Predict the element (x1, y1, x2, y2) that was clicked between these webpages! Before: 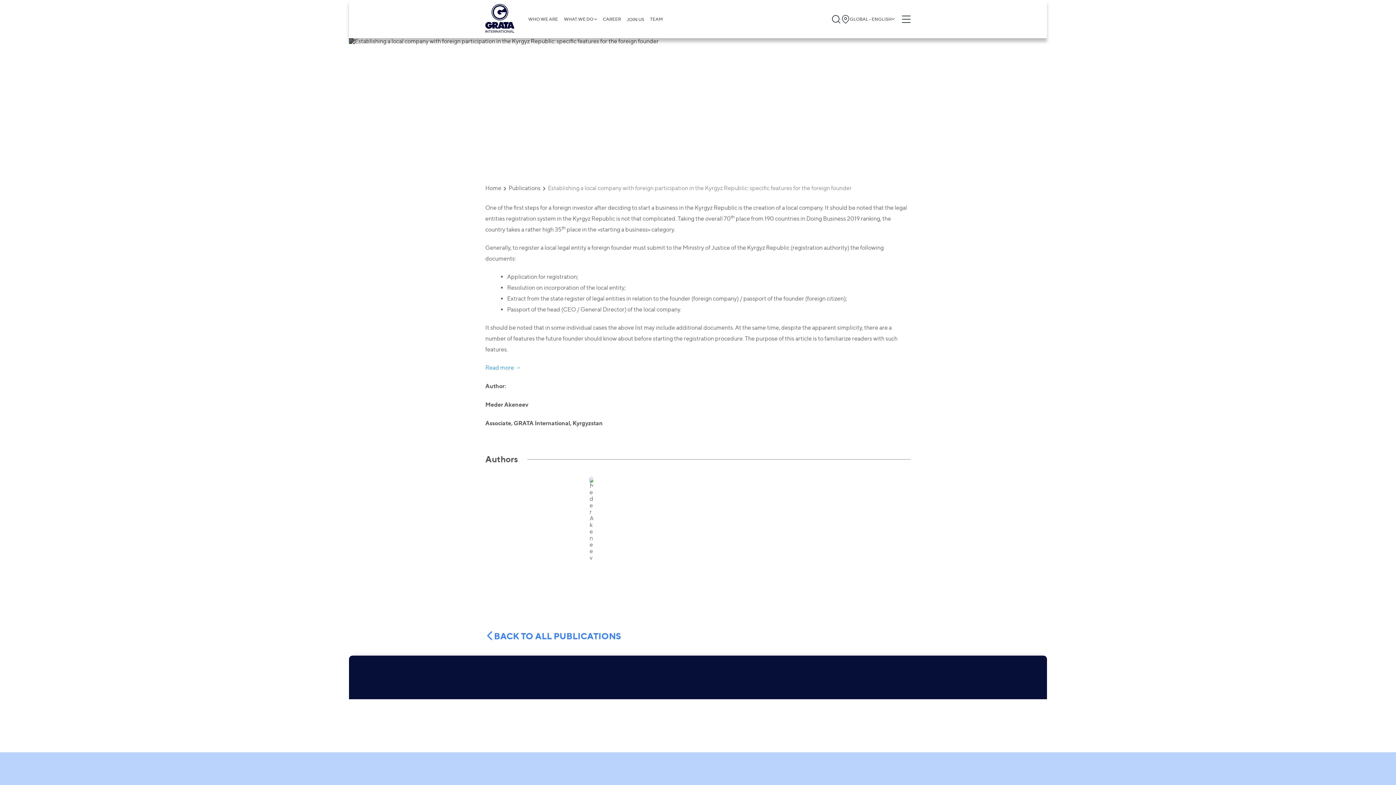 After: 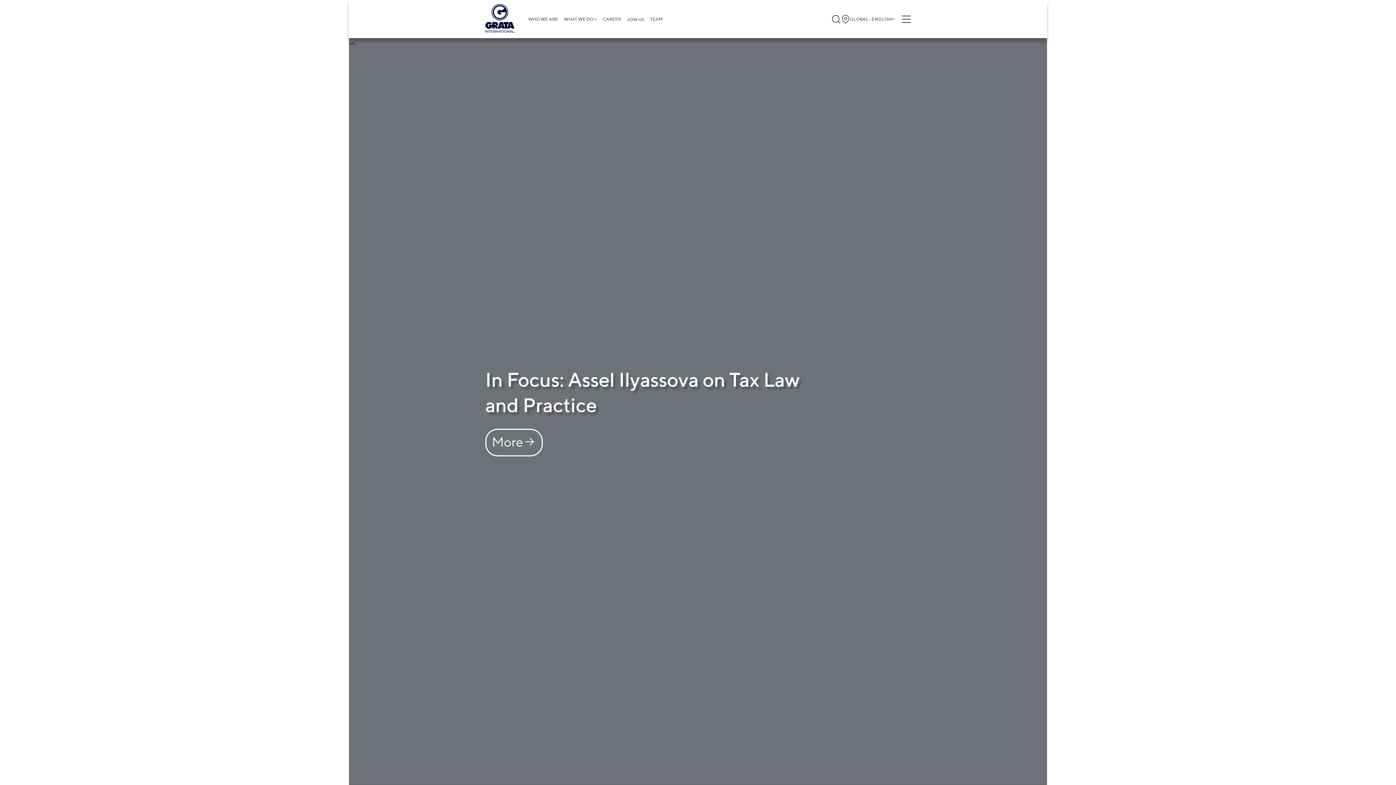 Action: bbox: (485, 185, 501, 191) label: Home